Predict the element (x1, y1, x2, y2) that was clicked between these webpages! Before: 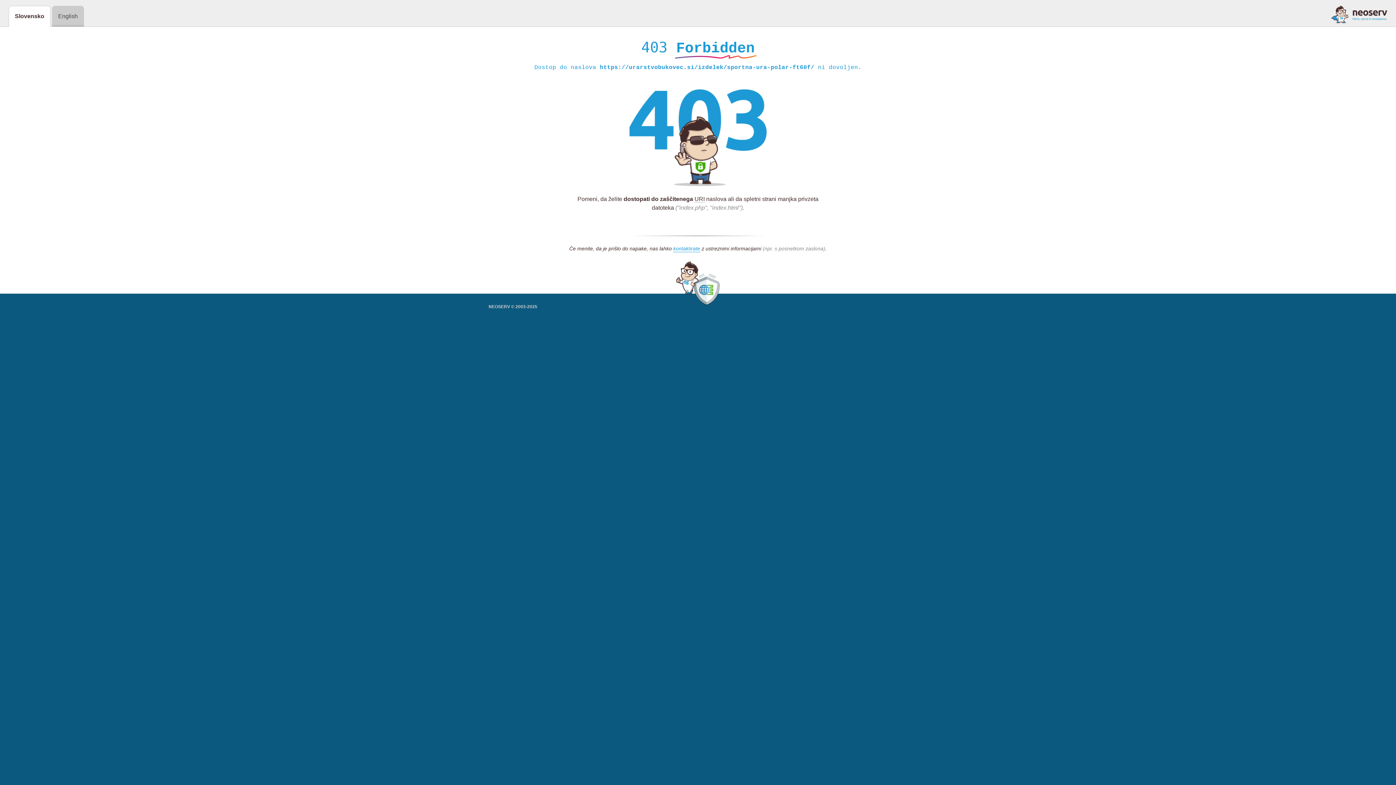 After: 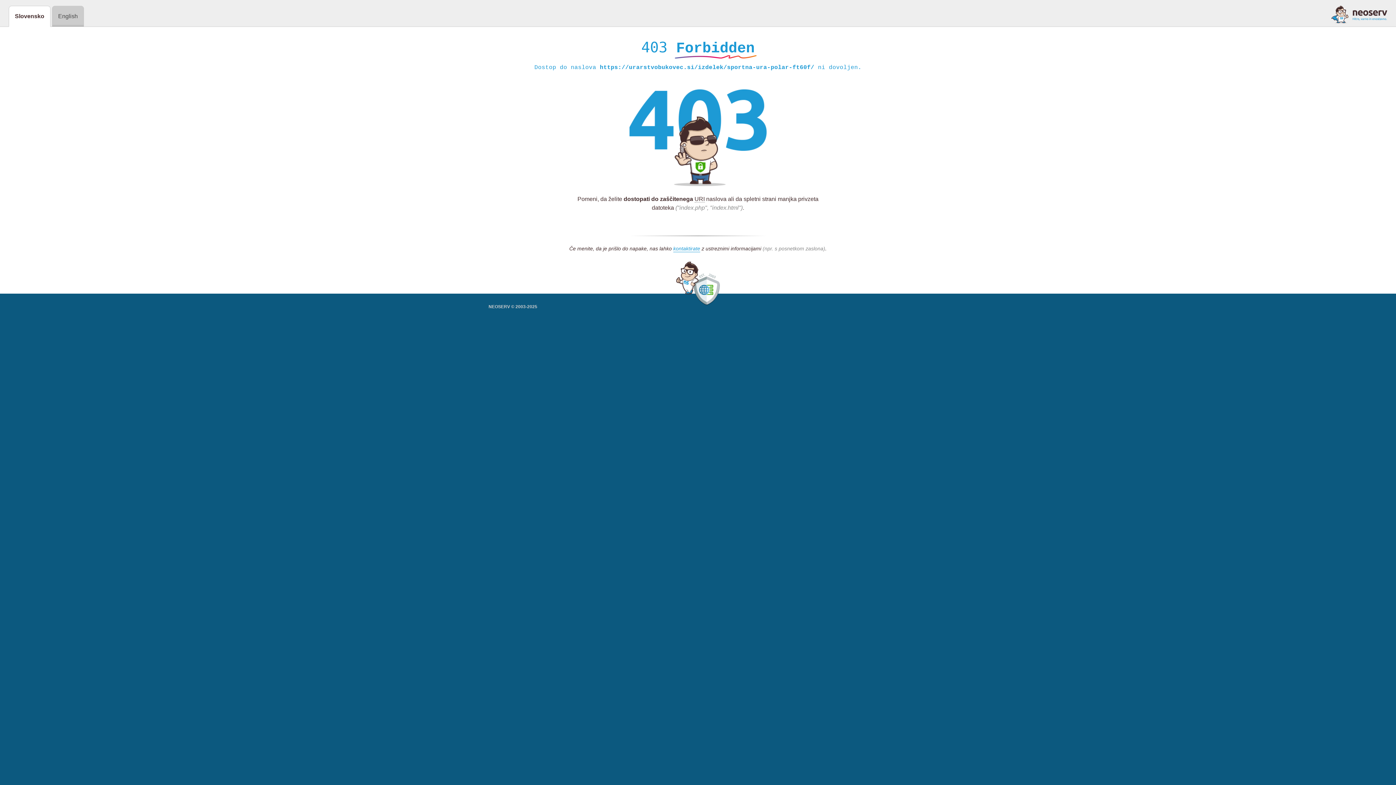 Action: bbox: (1331, 5, 1387, 23)